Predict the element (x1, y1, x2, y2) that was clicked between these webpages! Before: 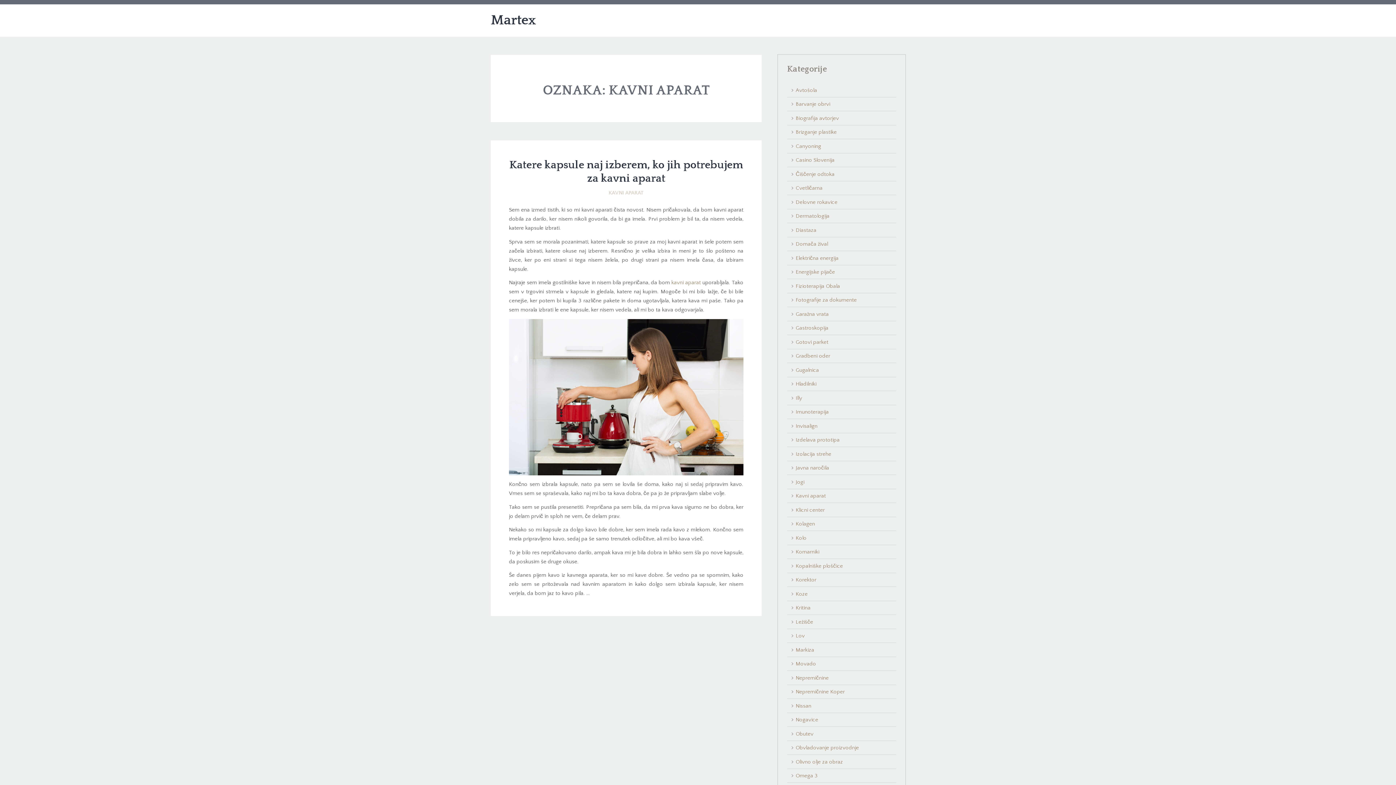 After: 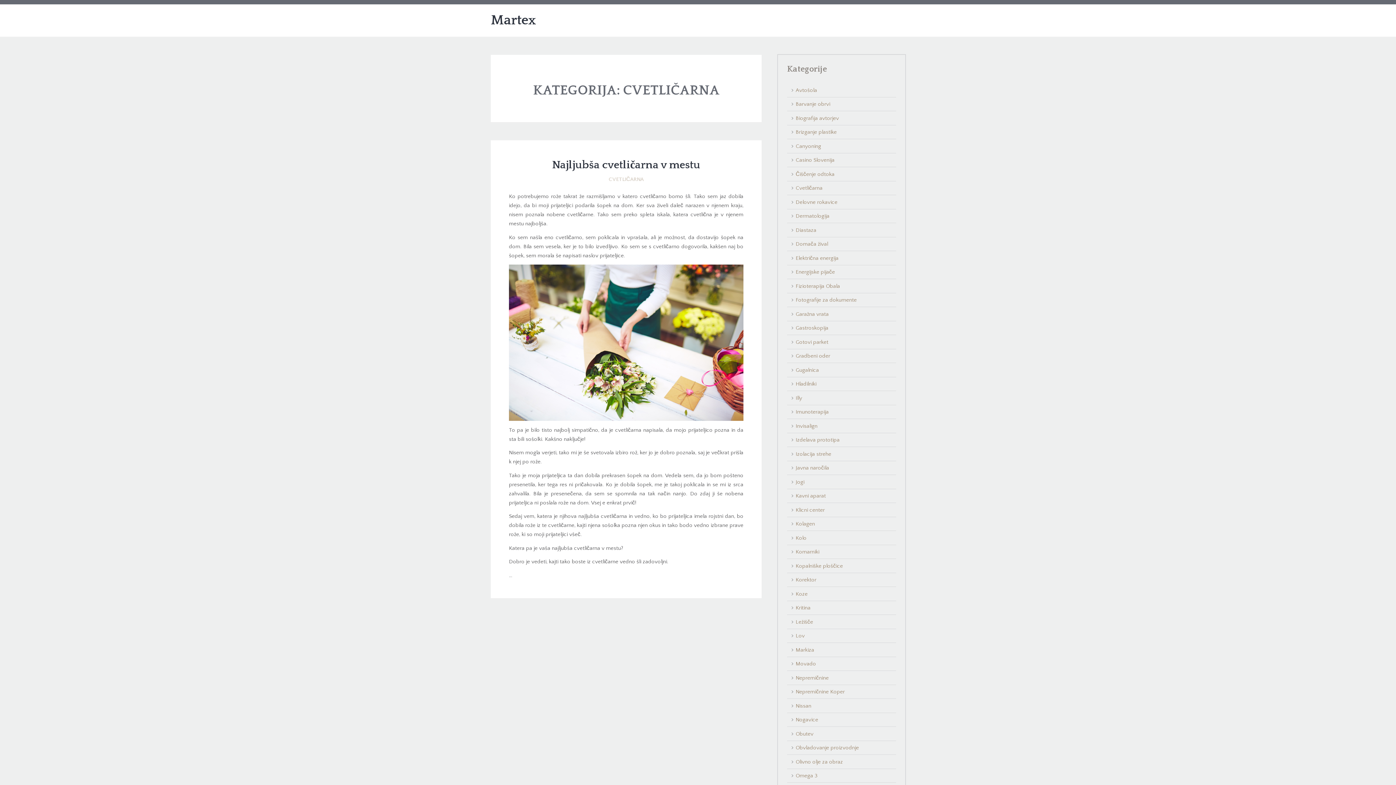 Action: label: Cvetličarna bbox: (795, 185, 822, 191)